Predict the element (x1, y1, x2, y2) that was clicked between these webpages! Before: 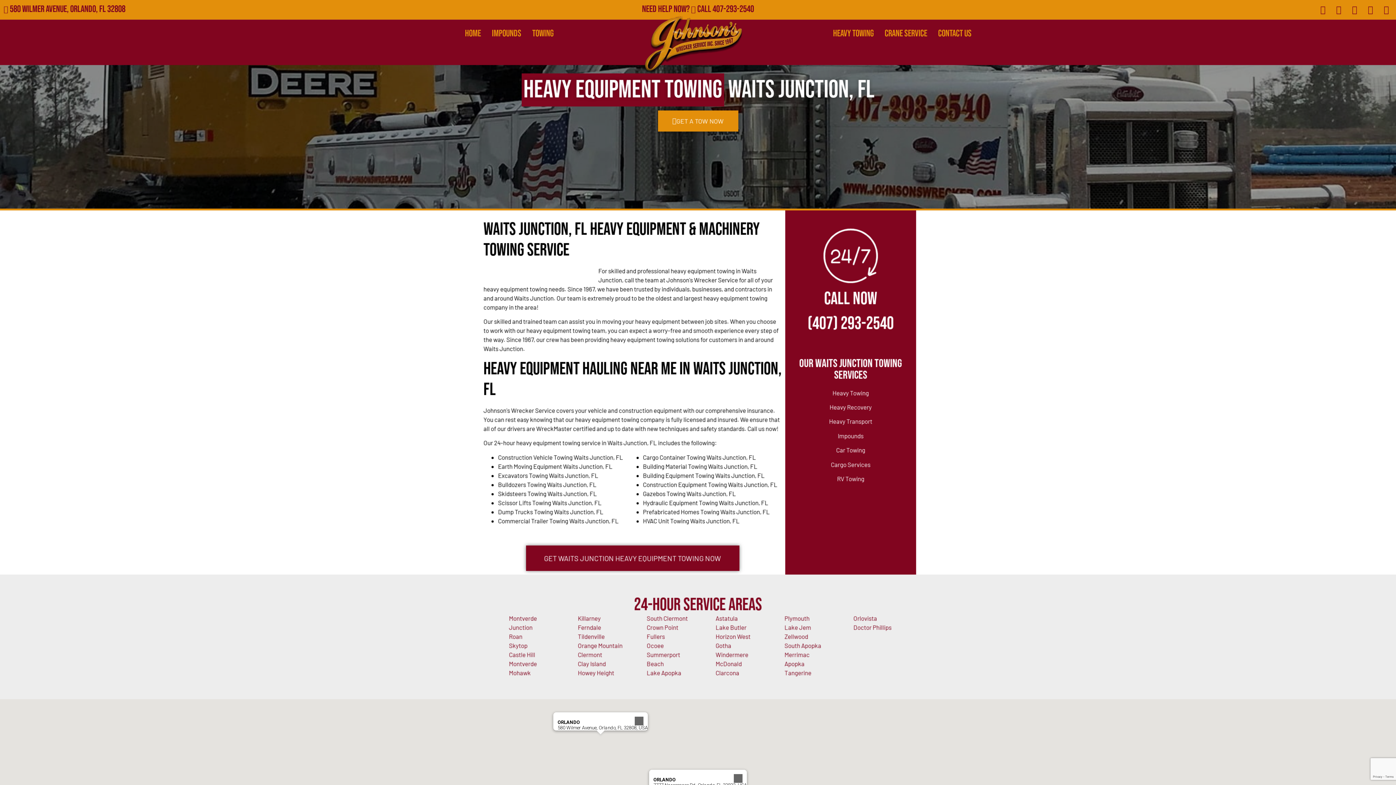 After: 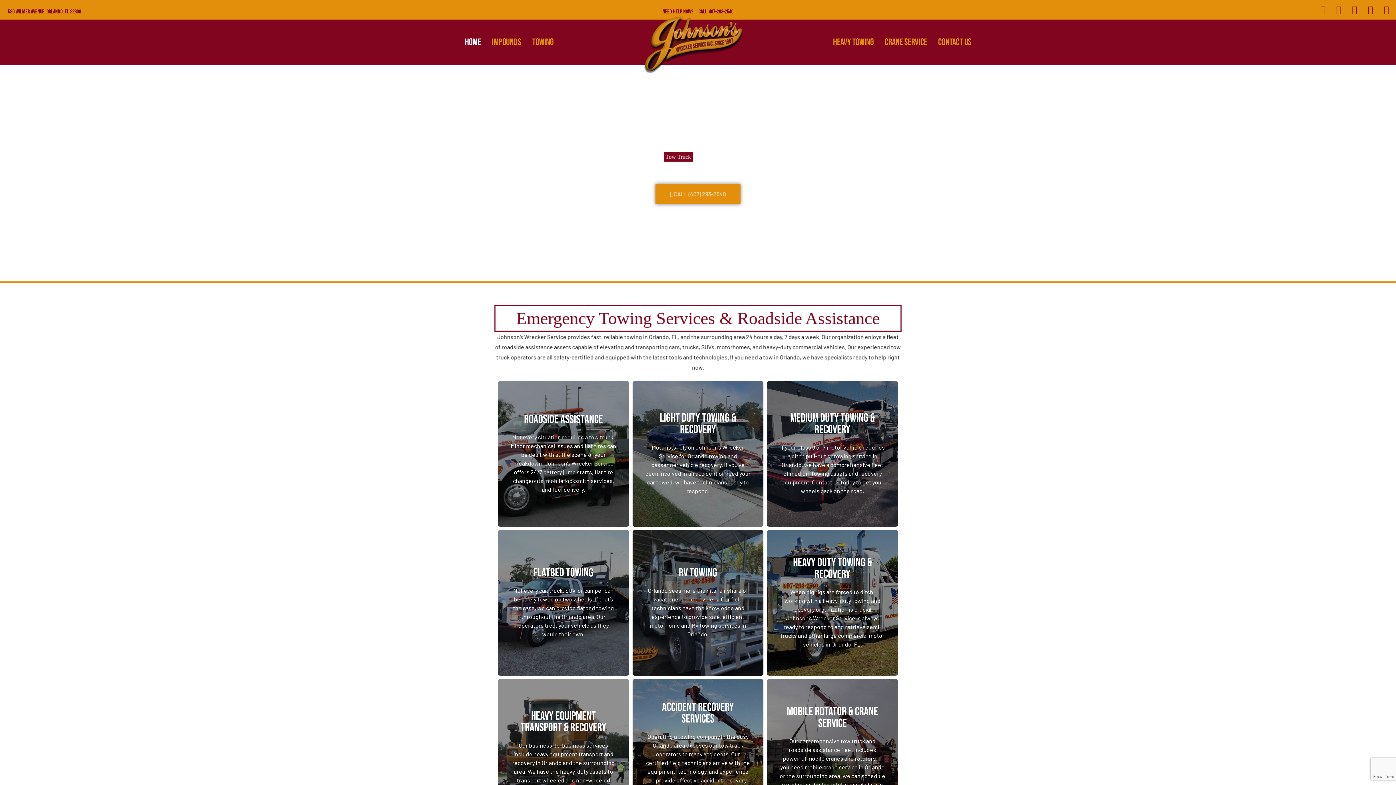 Action: bbox: (638, 8, 748, 75)